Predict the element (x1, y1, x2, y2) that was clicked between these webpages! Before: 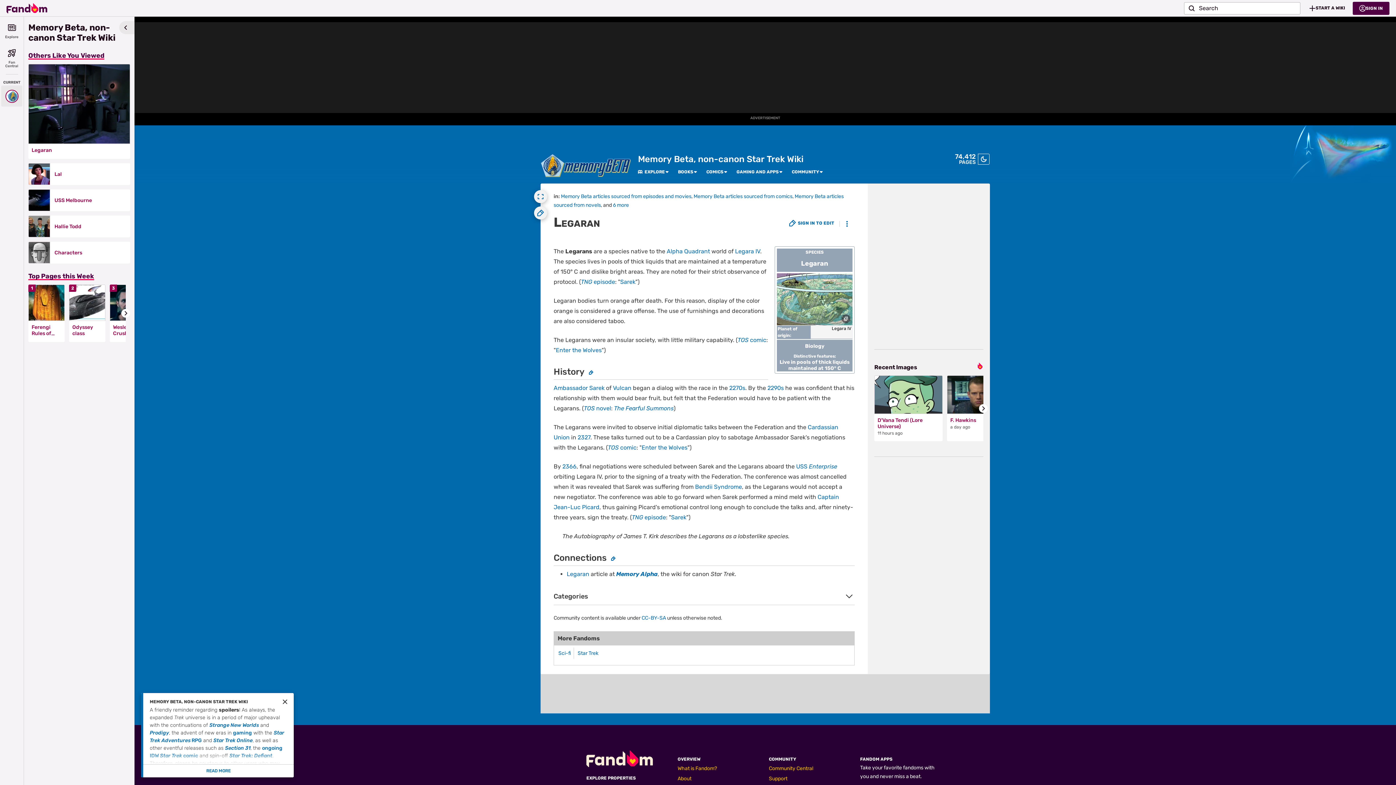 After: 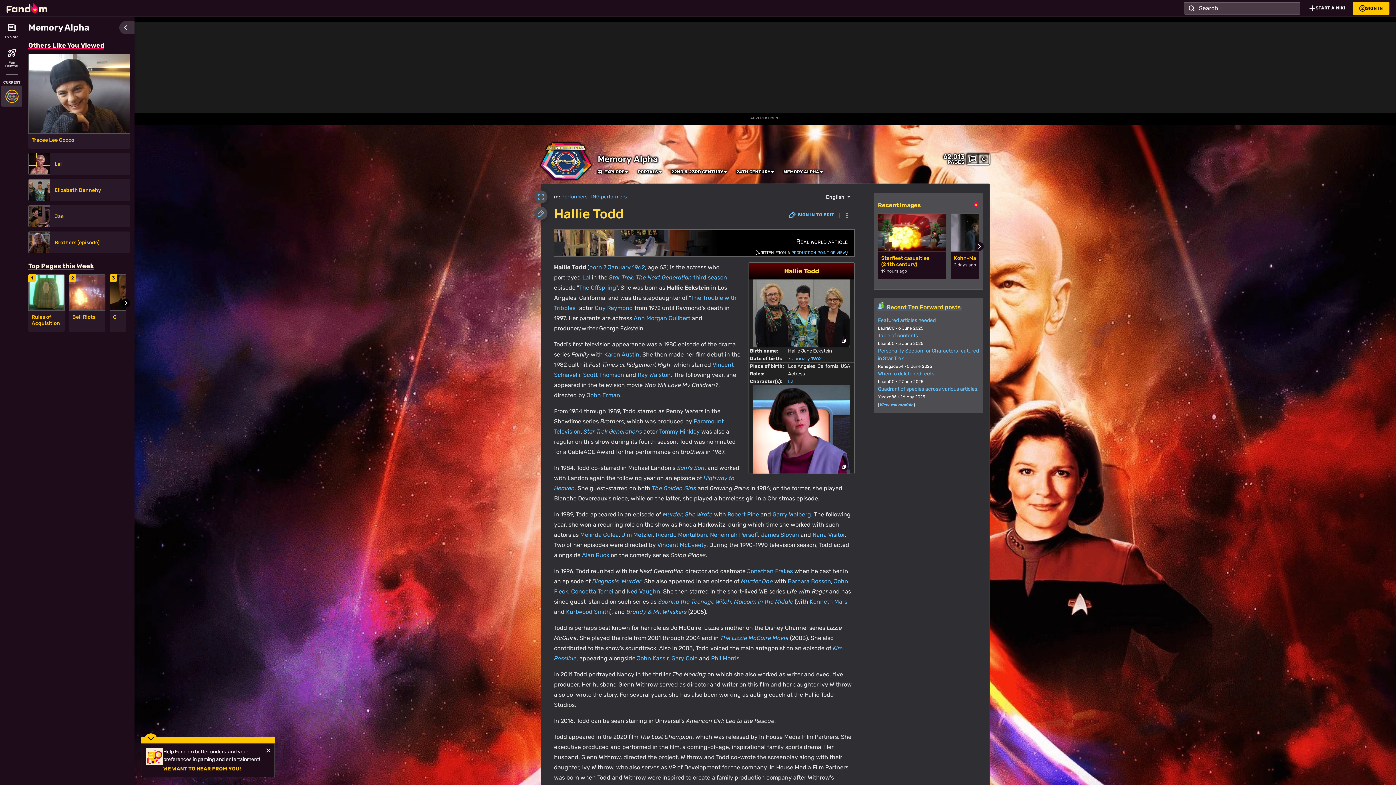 Action: label: Hallie Todd bbox: (54, 223, 125, 229)